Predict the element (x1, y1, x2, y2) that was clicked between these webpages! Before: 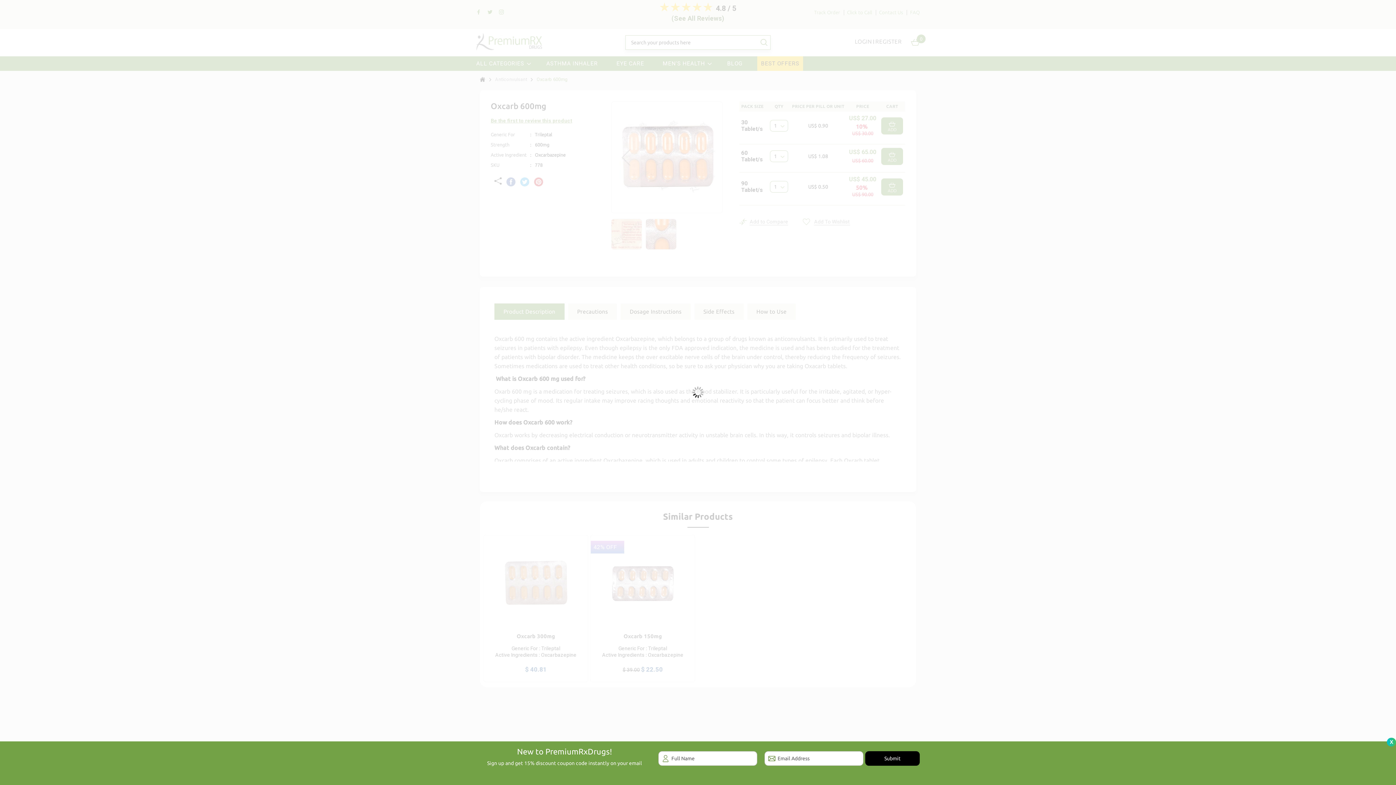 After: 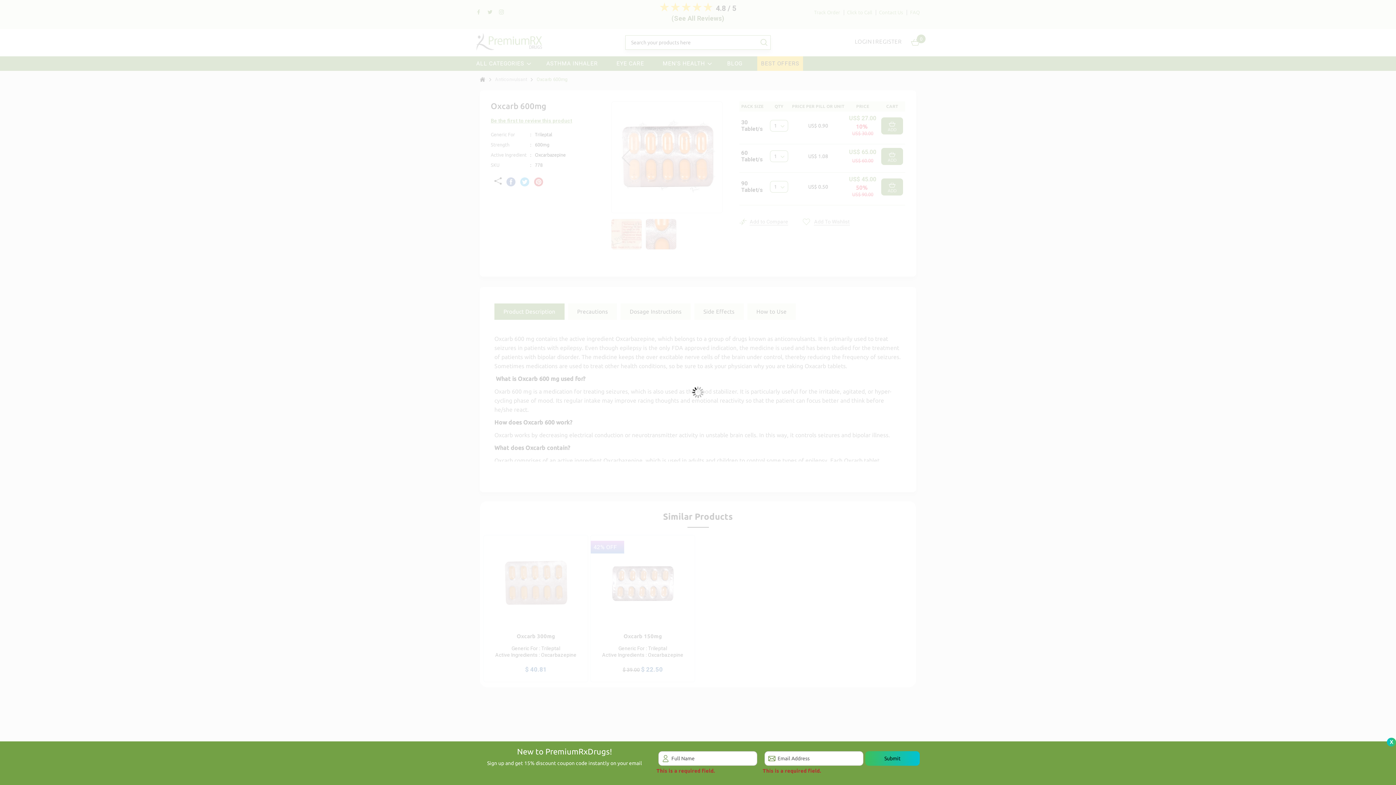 Action: bbox: (865, 751, 919, 766) label: Submit